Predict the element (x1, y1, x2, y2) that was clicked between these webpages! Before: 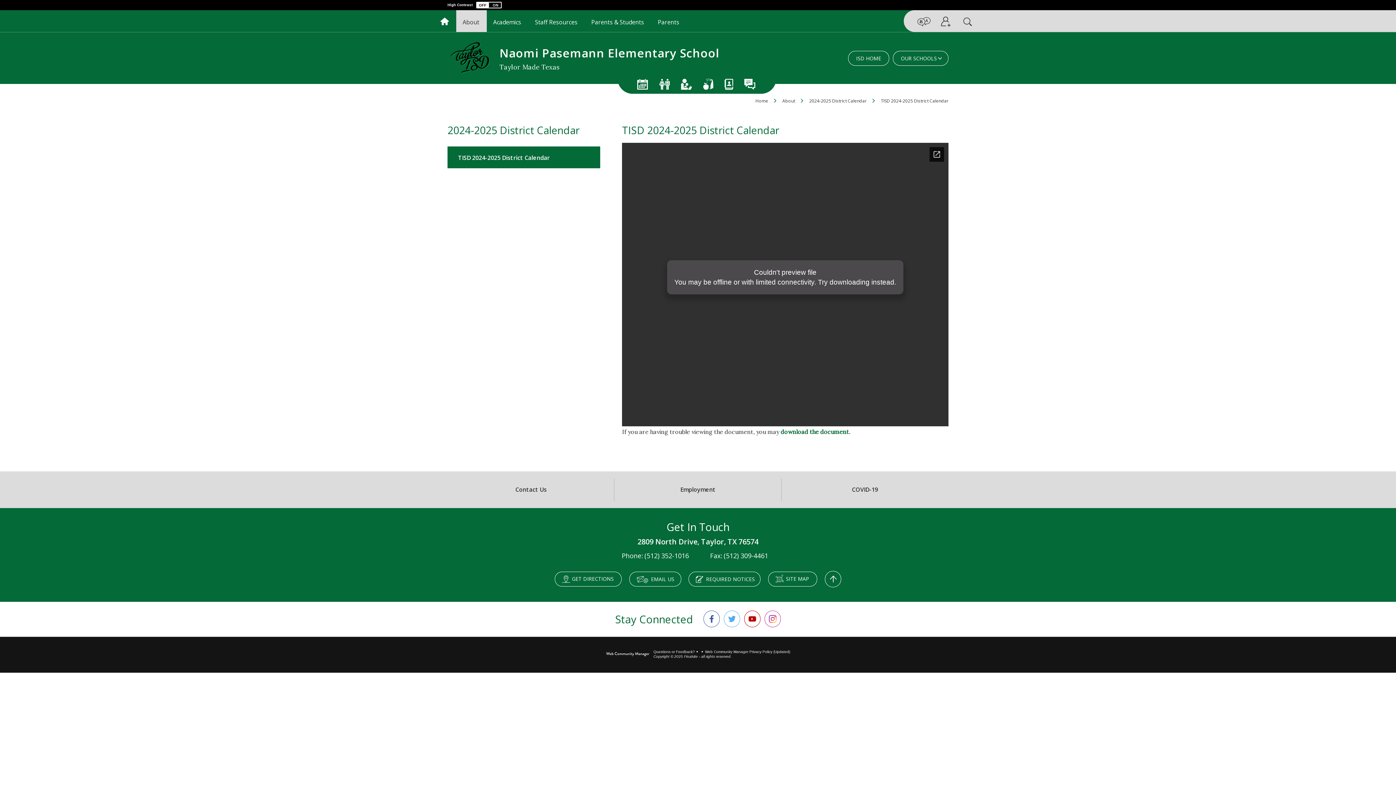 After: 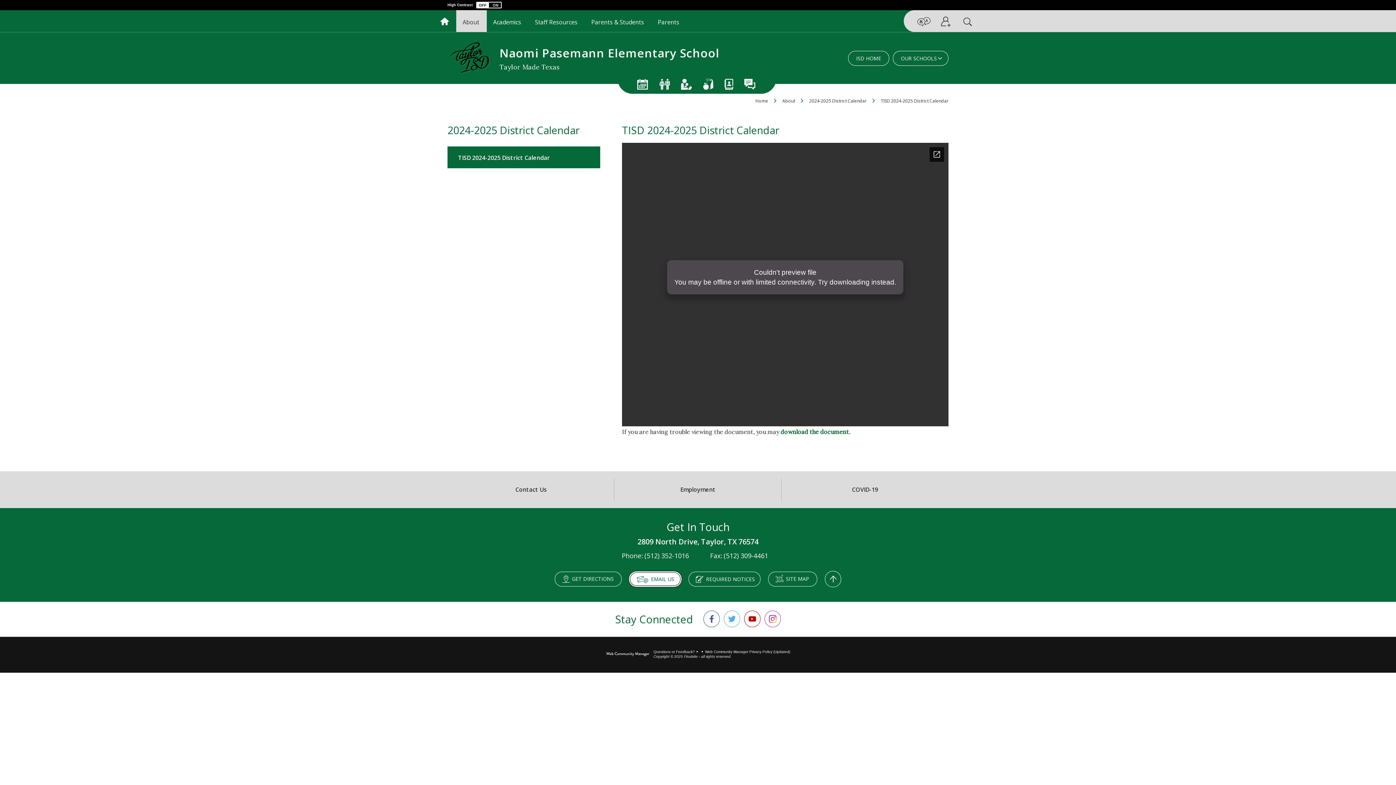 Action: bbox: (629, 572, 681, 586) label: EMAIL US